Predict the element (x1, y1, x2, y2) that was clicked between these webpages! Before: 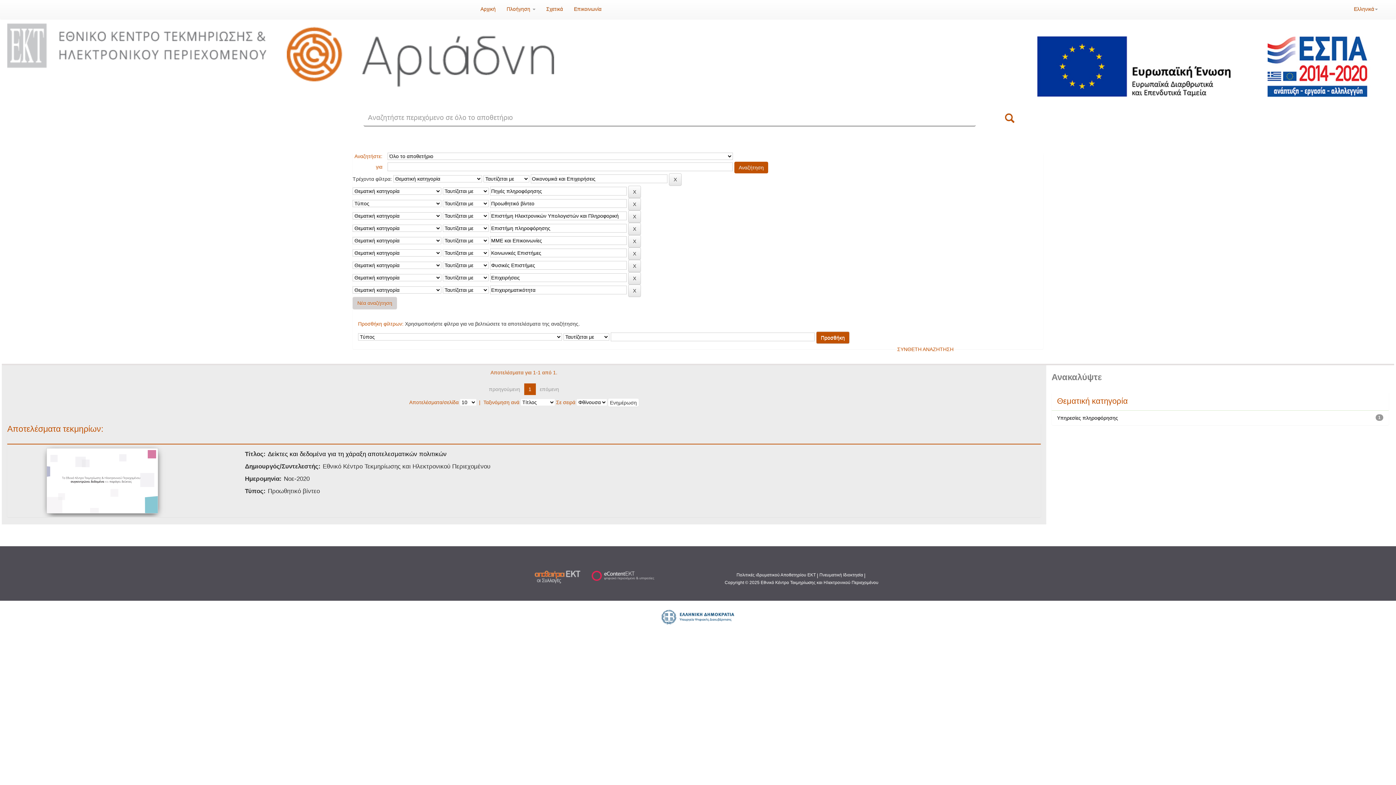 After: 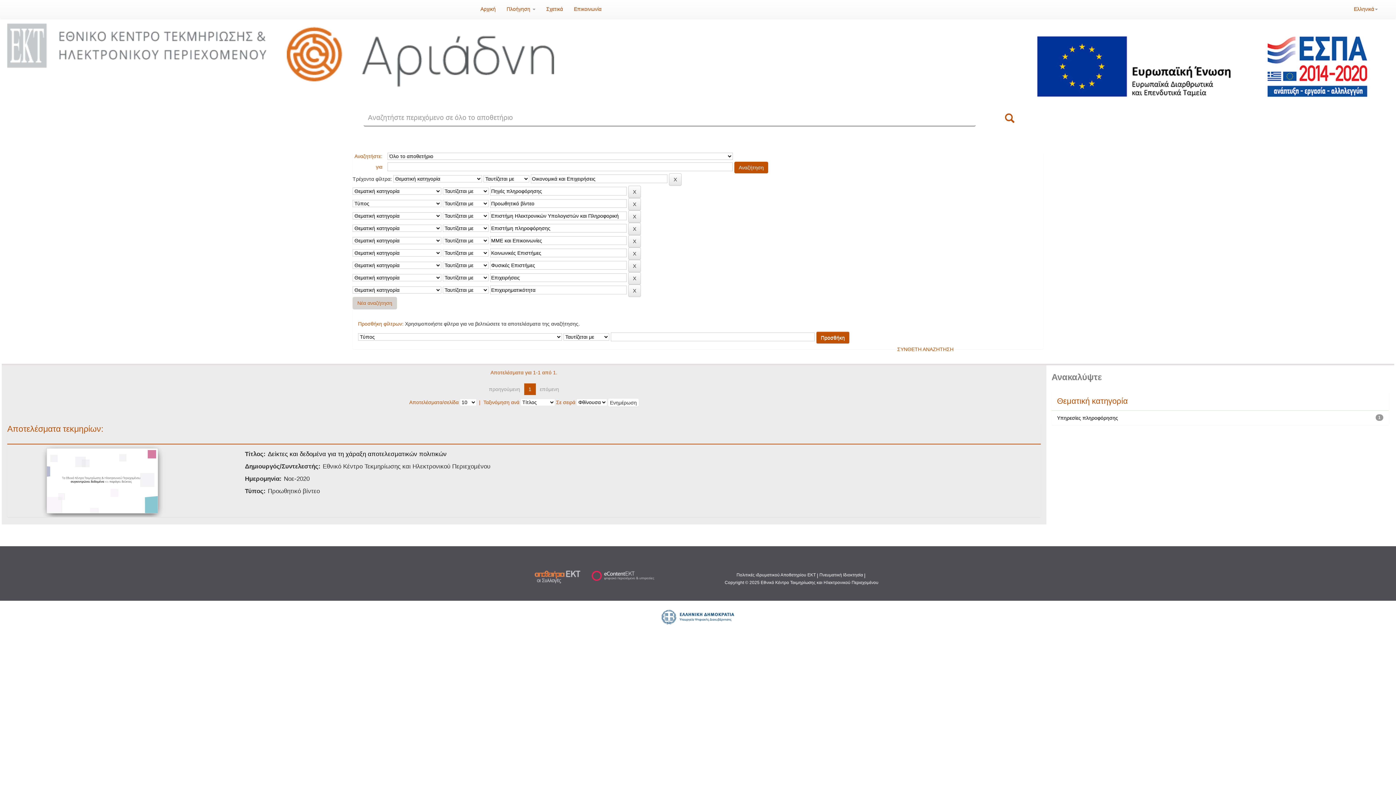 Action: bbox: (7, 42, 283, 48)